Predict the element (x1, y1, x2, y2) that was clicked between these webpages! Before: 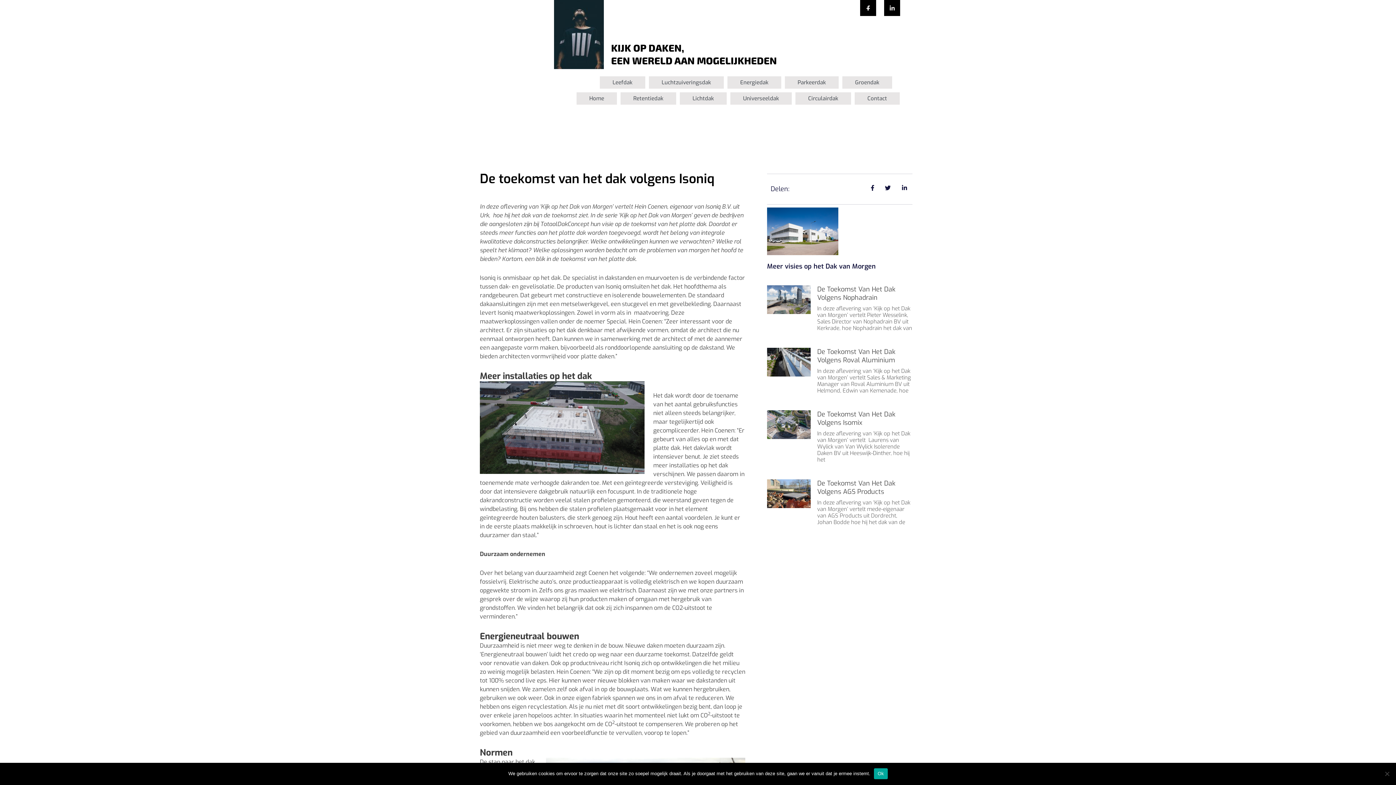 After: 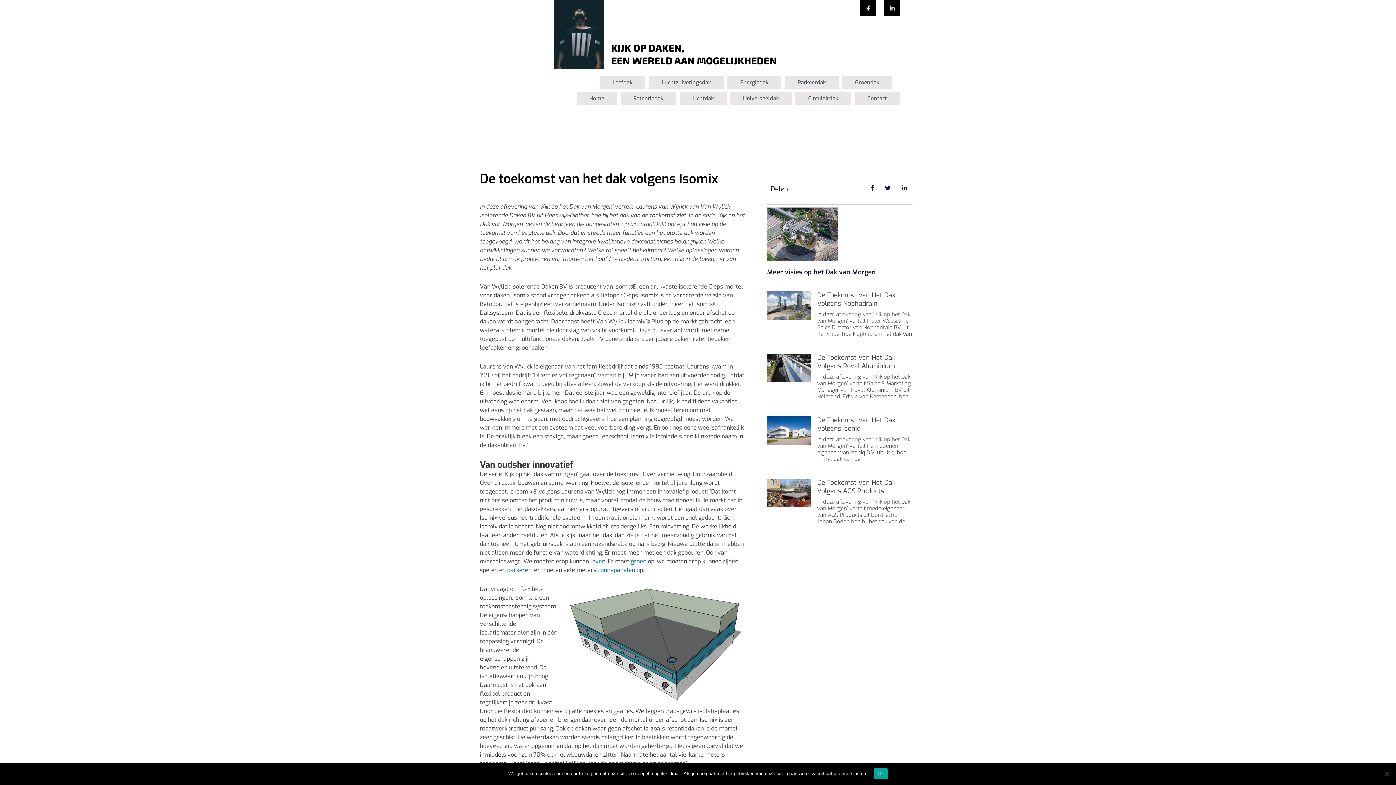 Action: bbox: (767, 410, 810, 466)